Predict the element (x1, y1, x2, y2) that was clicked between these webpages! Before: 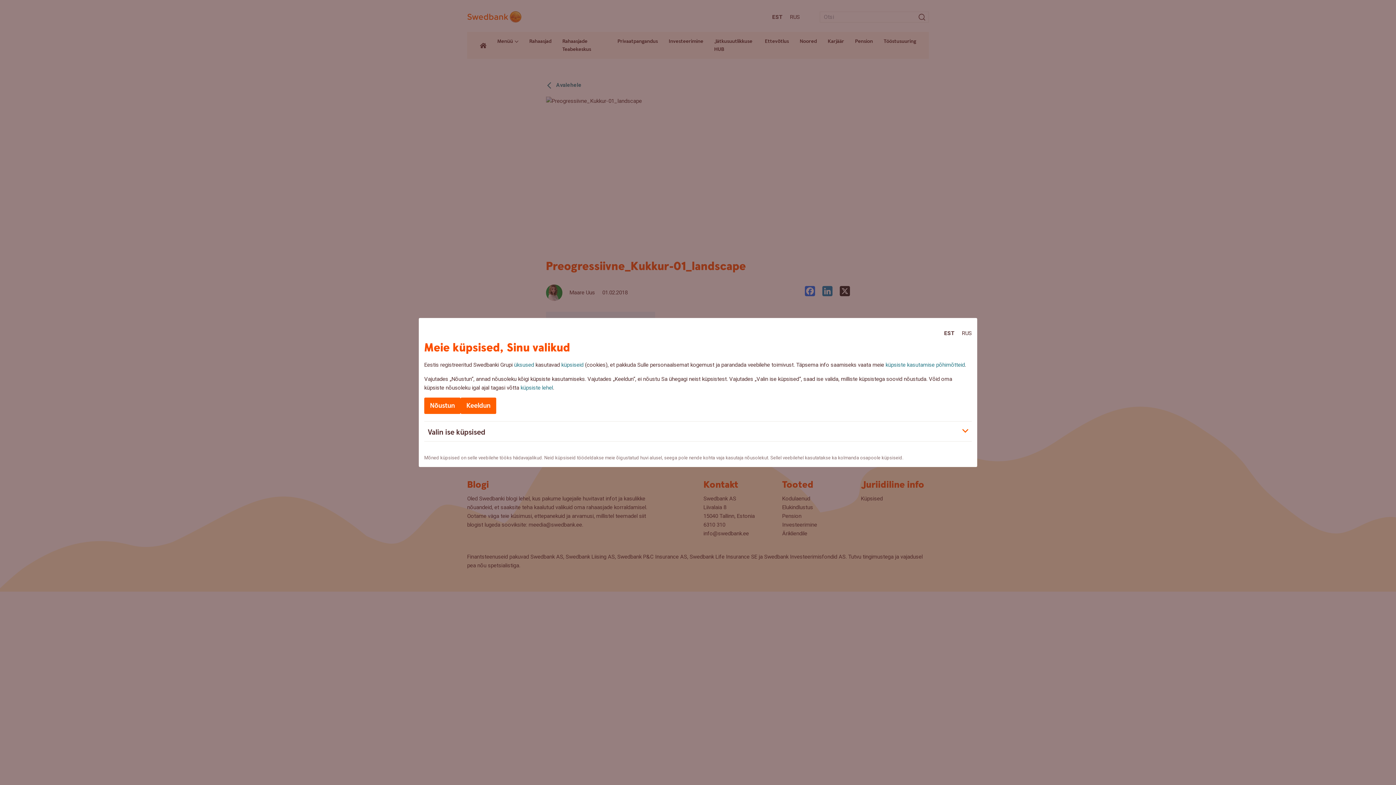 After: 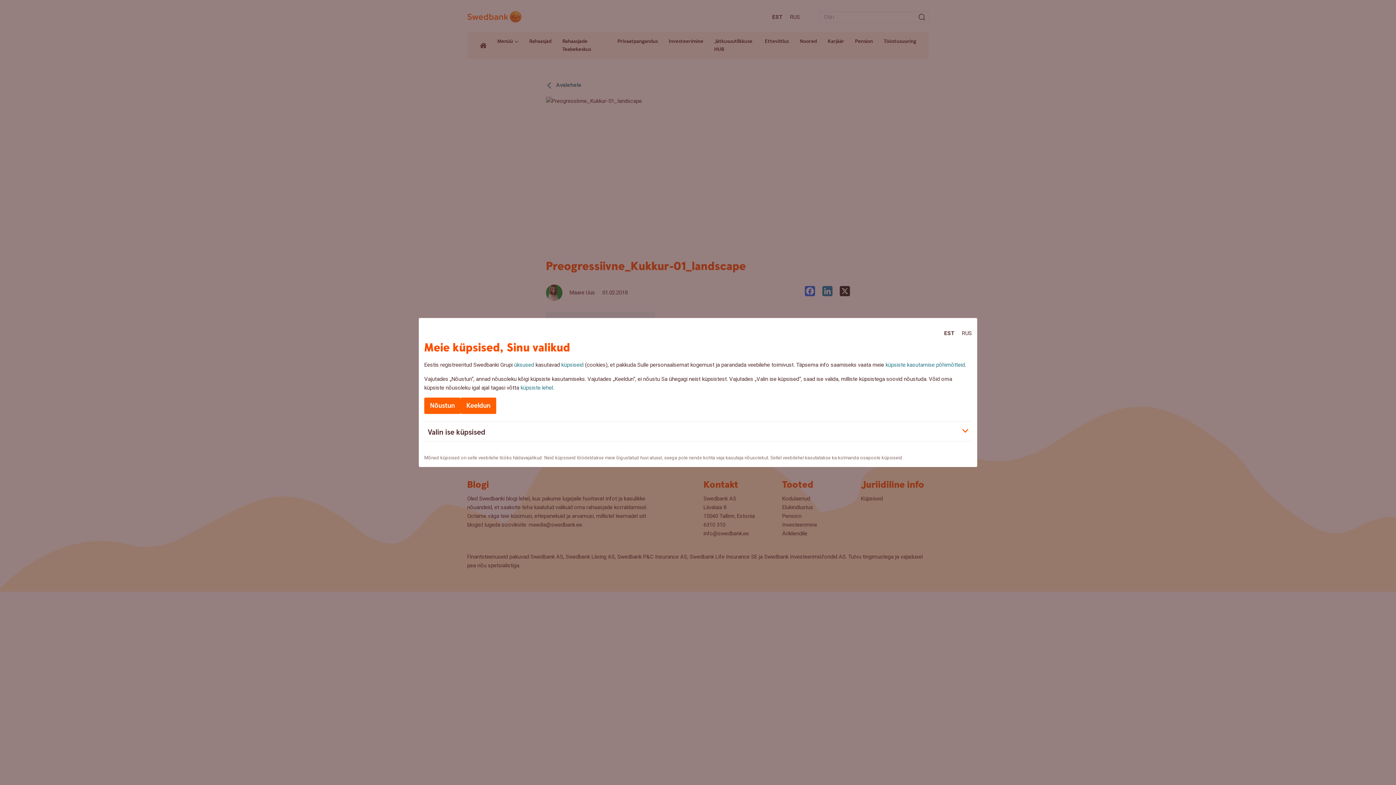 Action: bbox: (885, 361, 965, 368) label: küpsiste kasutamise põhimõtteid